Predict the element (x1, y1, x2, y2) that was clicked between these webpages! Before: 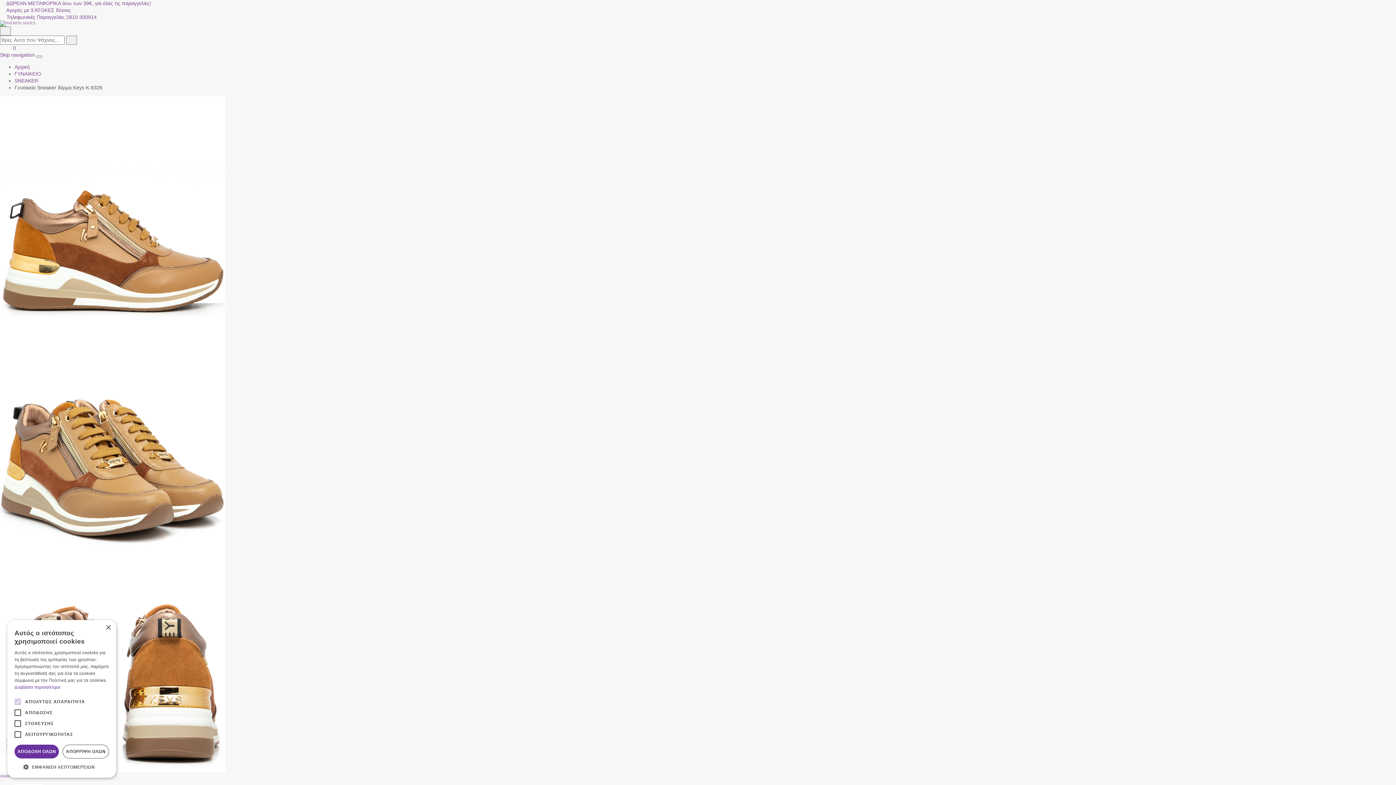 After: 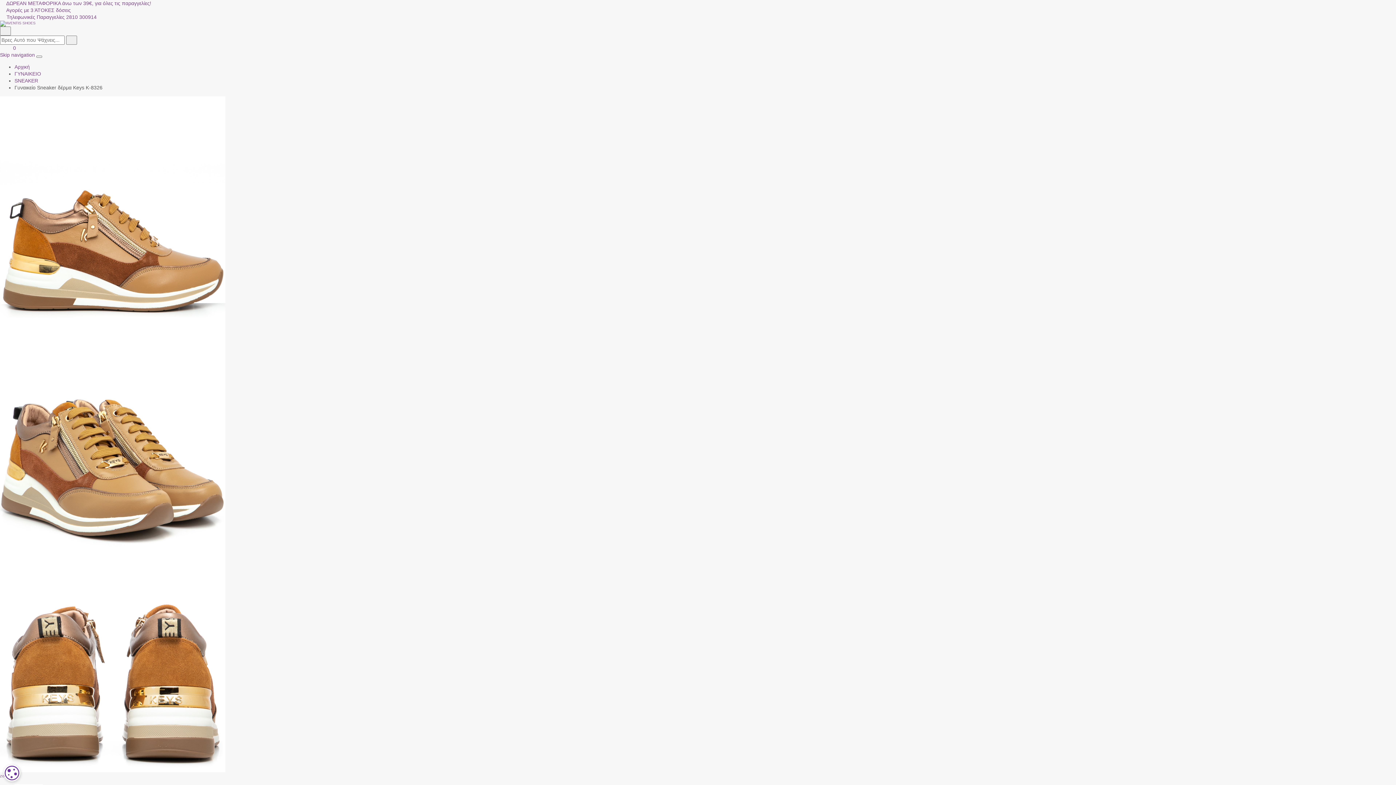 Action: label: ΑΠΟΔΟΧΗ ΟΛΩΝ bbox: (14, 745, 59, 758)